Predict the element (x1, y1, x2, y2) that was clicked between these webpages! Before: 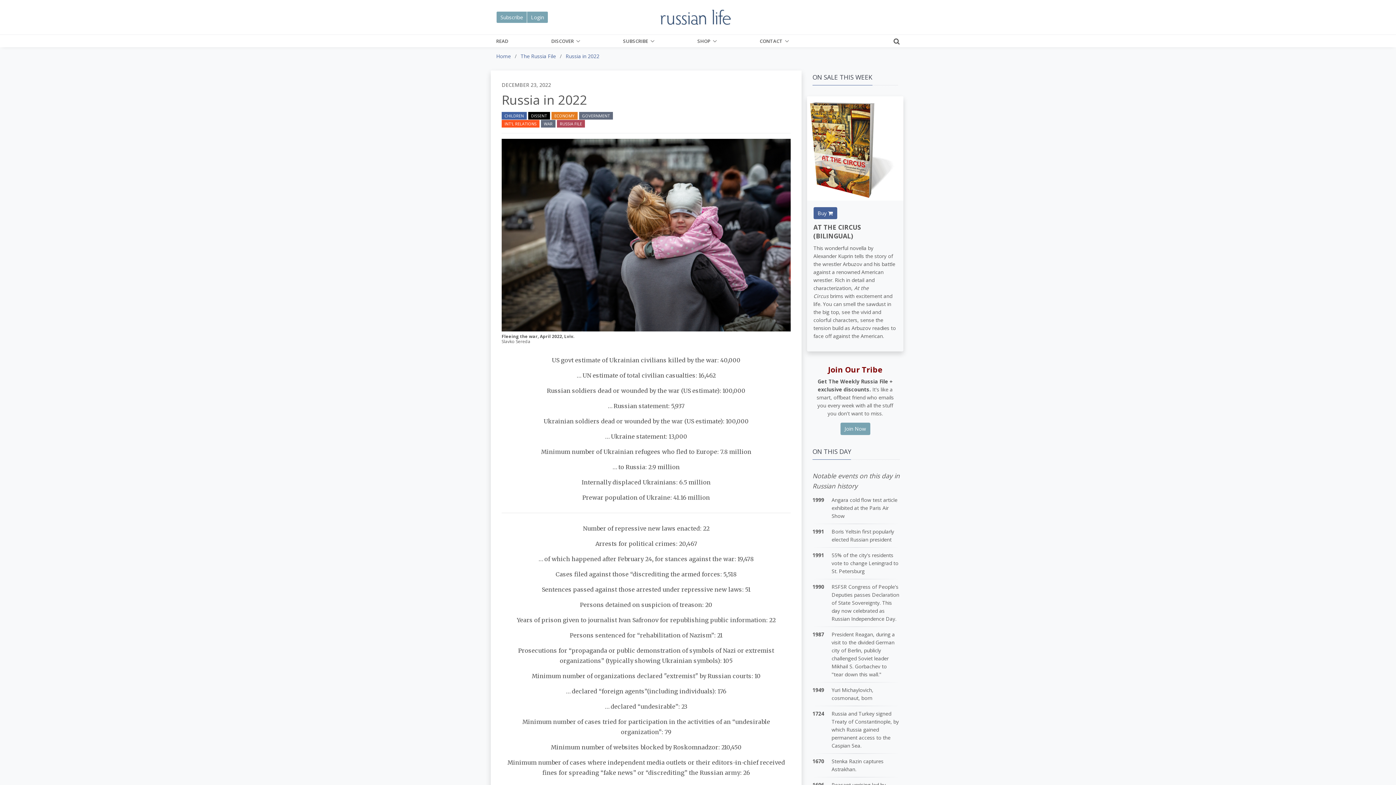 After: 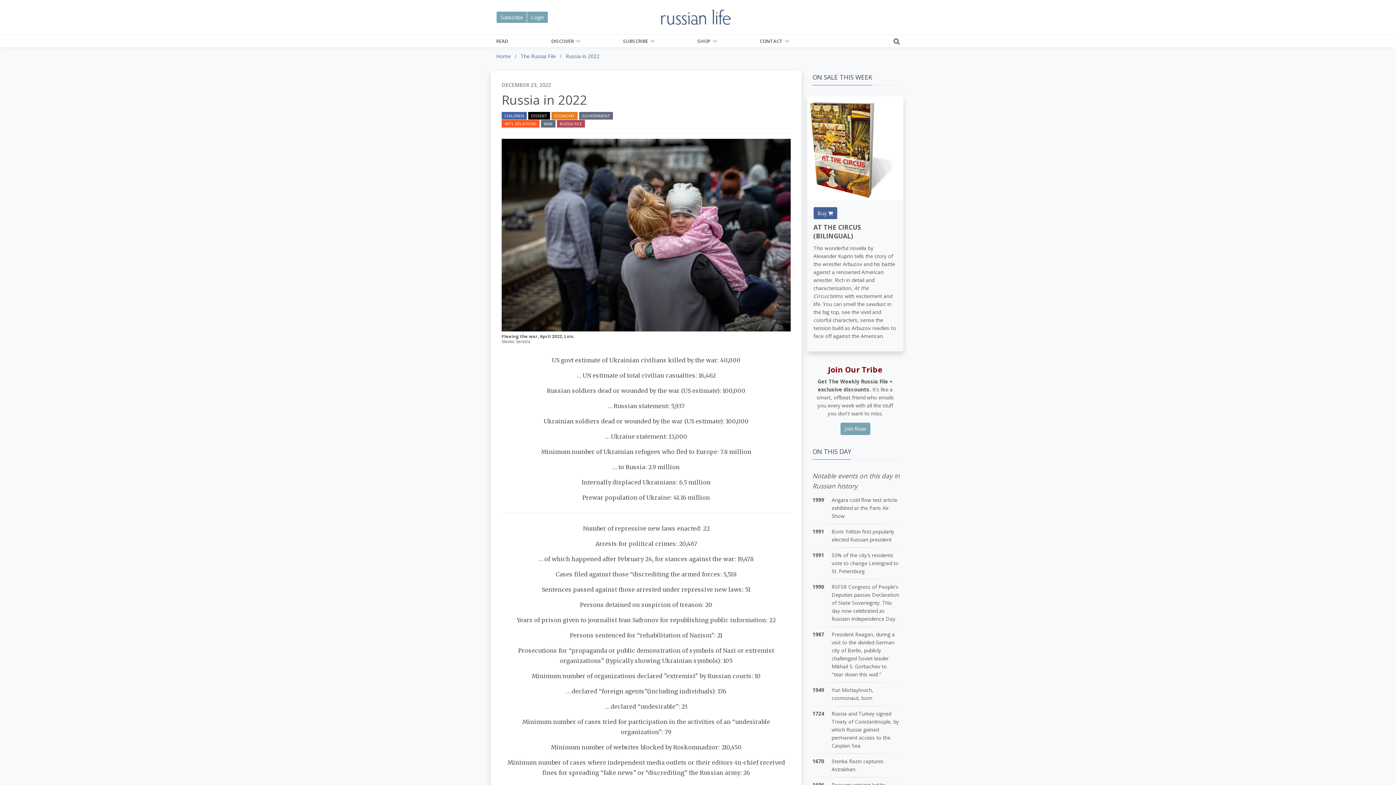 Action: label: Russia in 2022 bbox: (565, 52, 599, 59)